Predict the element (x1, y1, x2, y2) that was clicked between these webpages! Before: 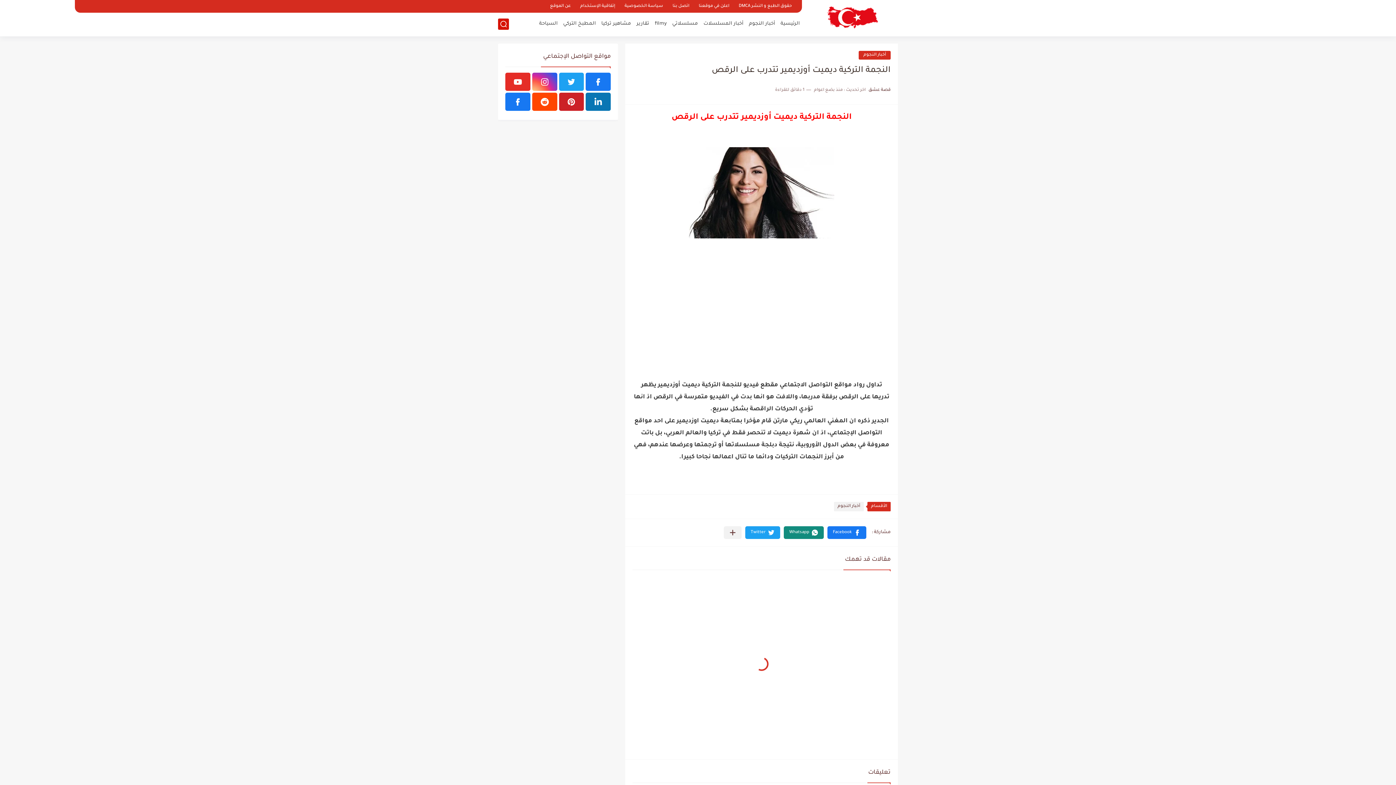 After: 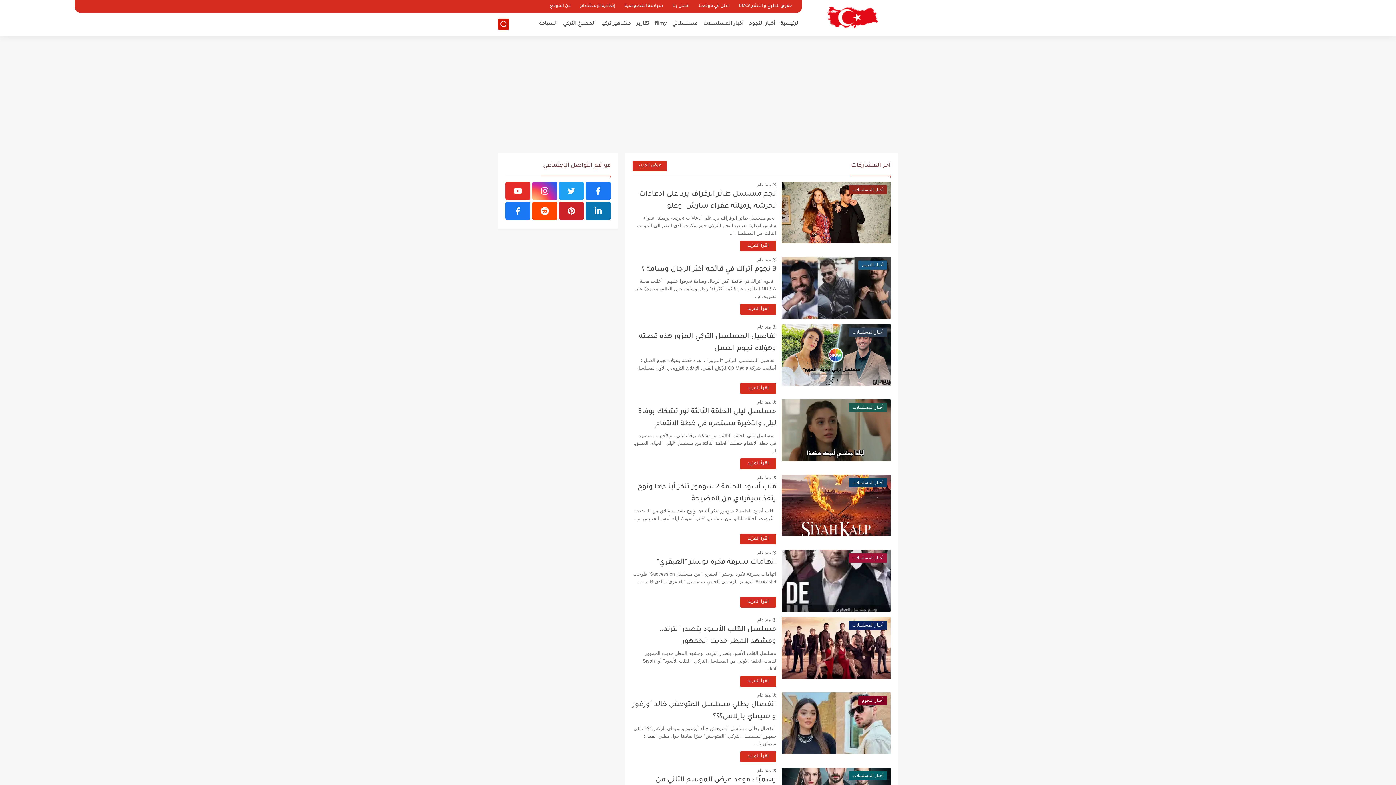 Action: bbox: (780, 21, 800, 26) label: الرئيسية